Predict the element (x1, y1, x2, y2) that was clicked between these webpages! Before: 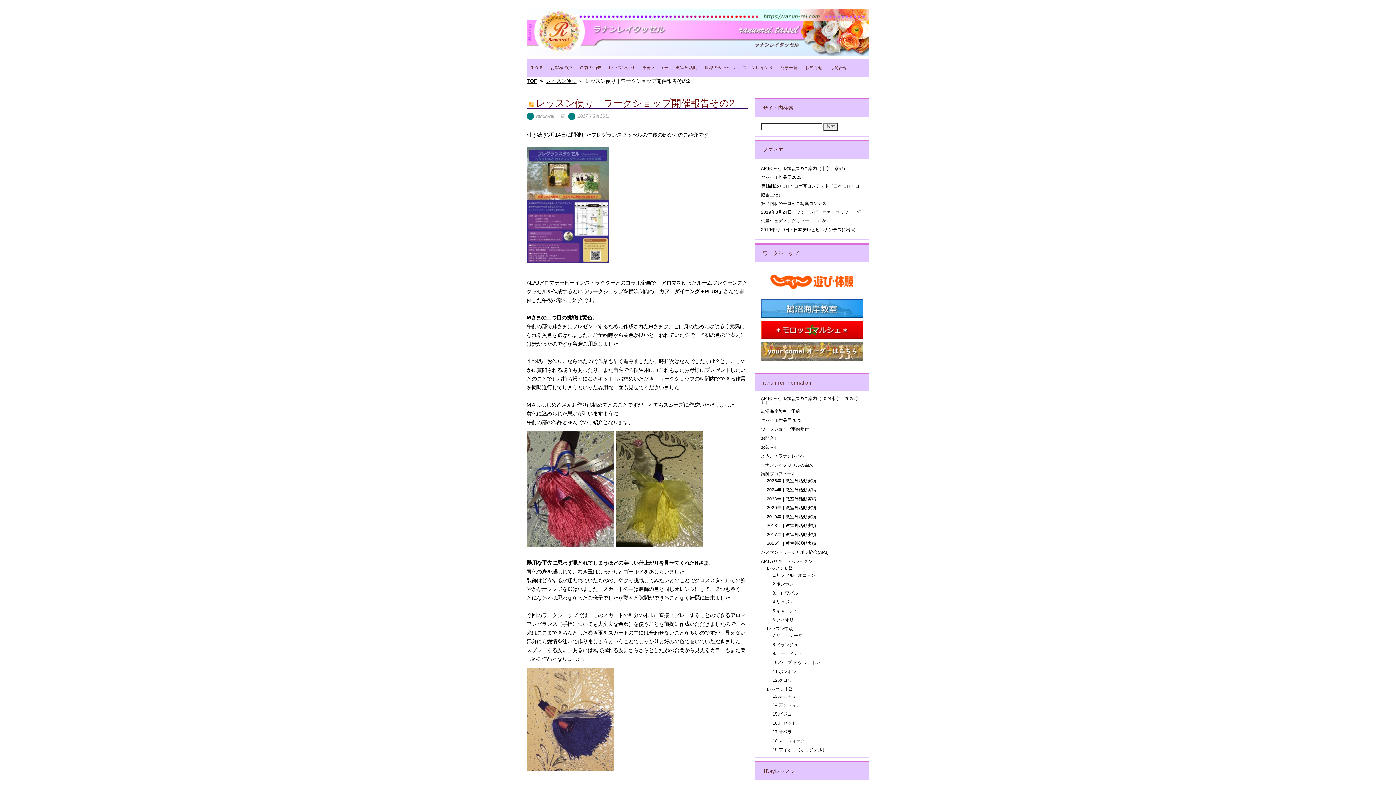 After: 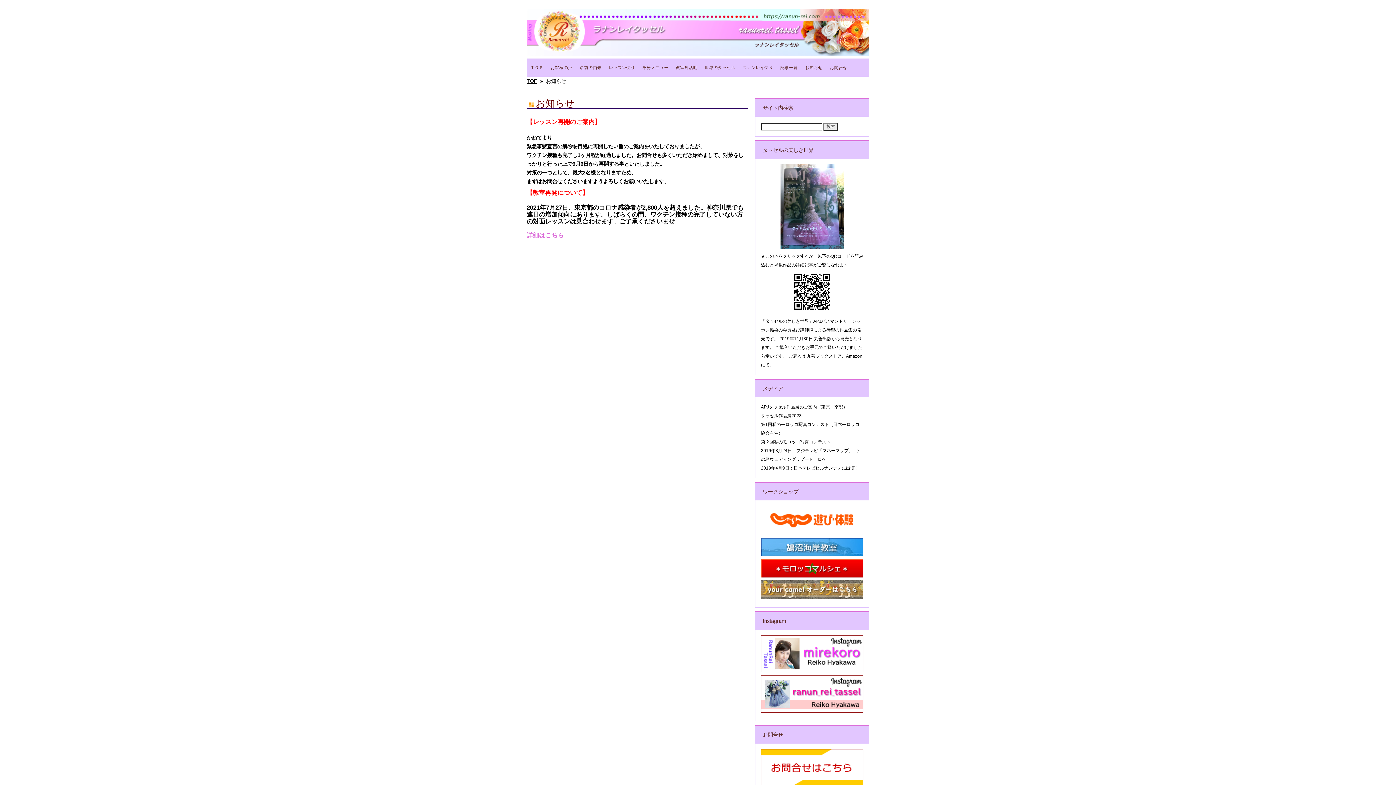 Action: bbox: (761, 444, 778, 450) label: お知らせ